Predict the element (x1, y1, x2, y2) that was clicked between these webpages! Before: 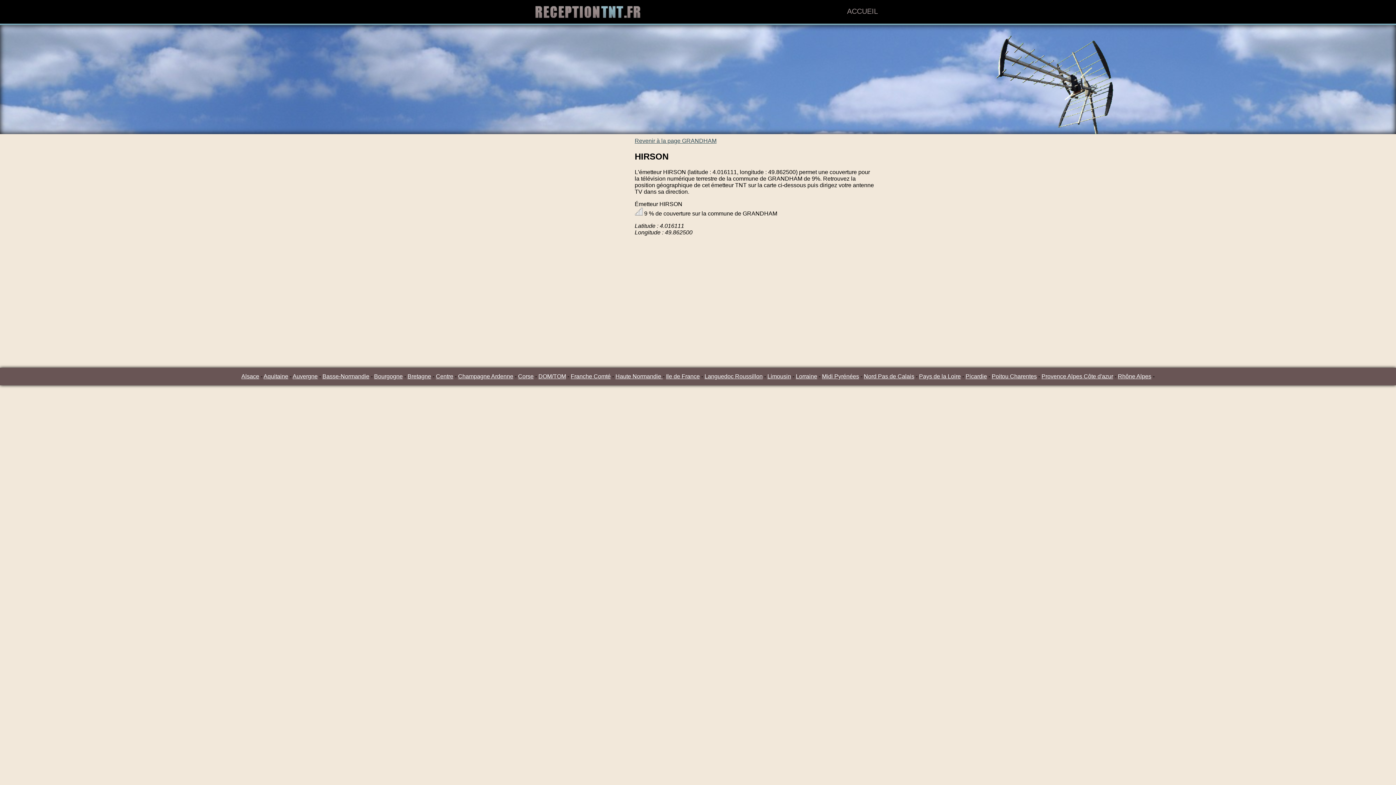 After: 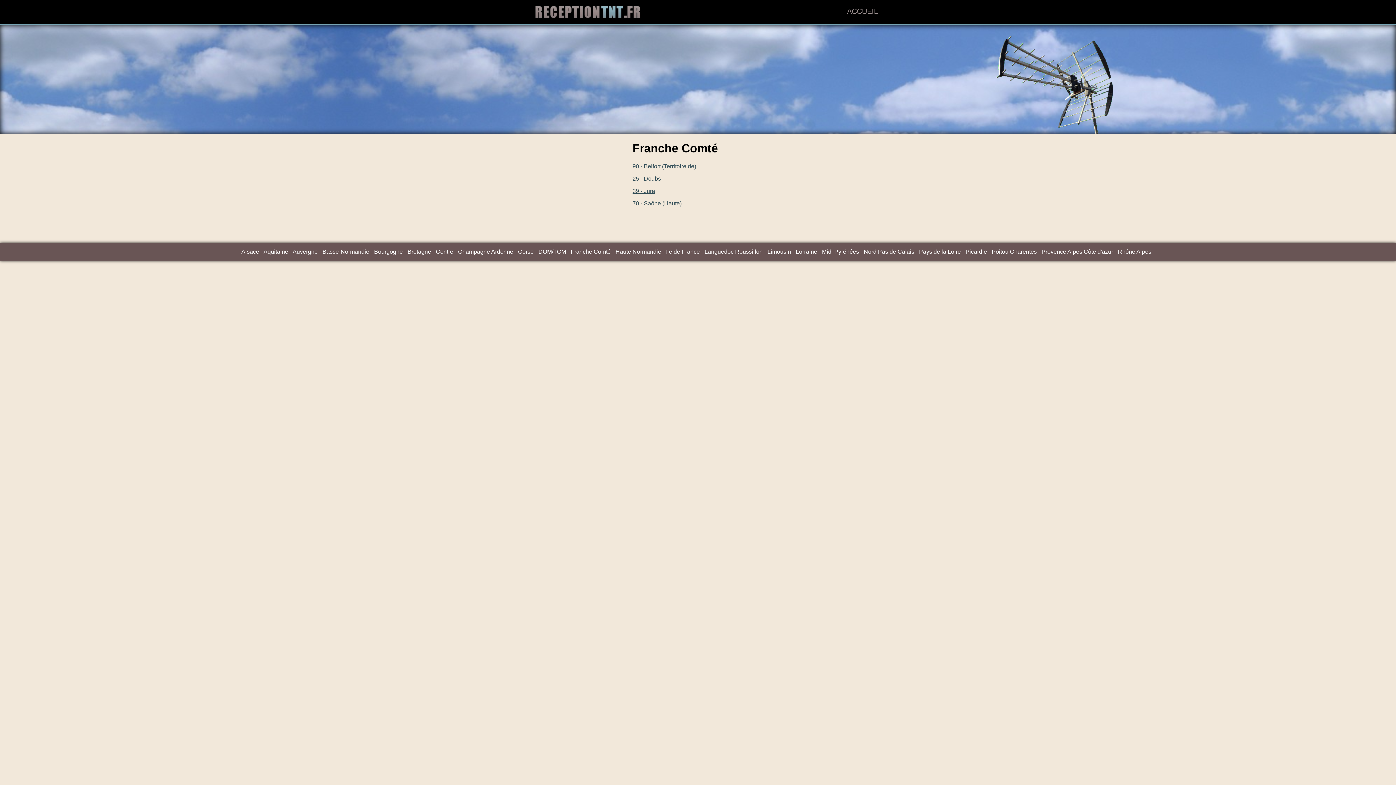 Action: label: Franche Comté bbox: (570, 373, 610, 379)